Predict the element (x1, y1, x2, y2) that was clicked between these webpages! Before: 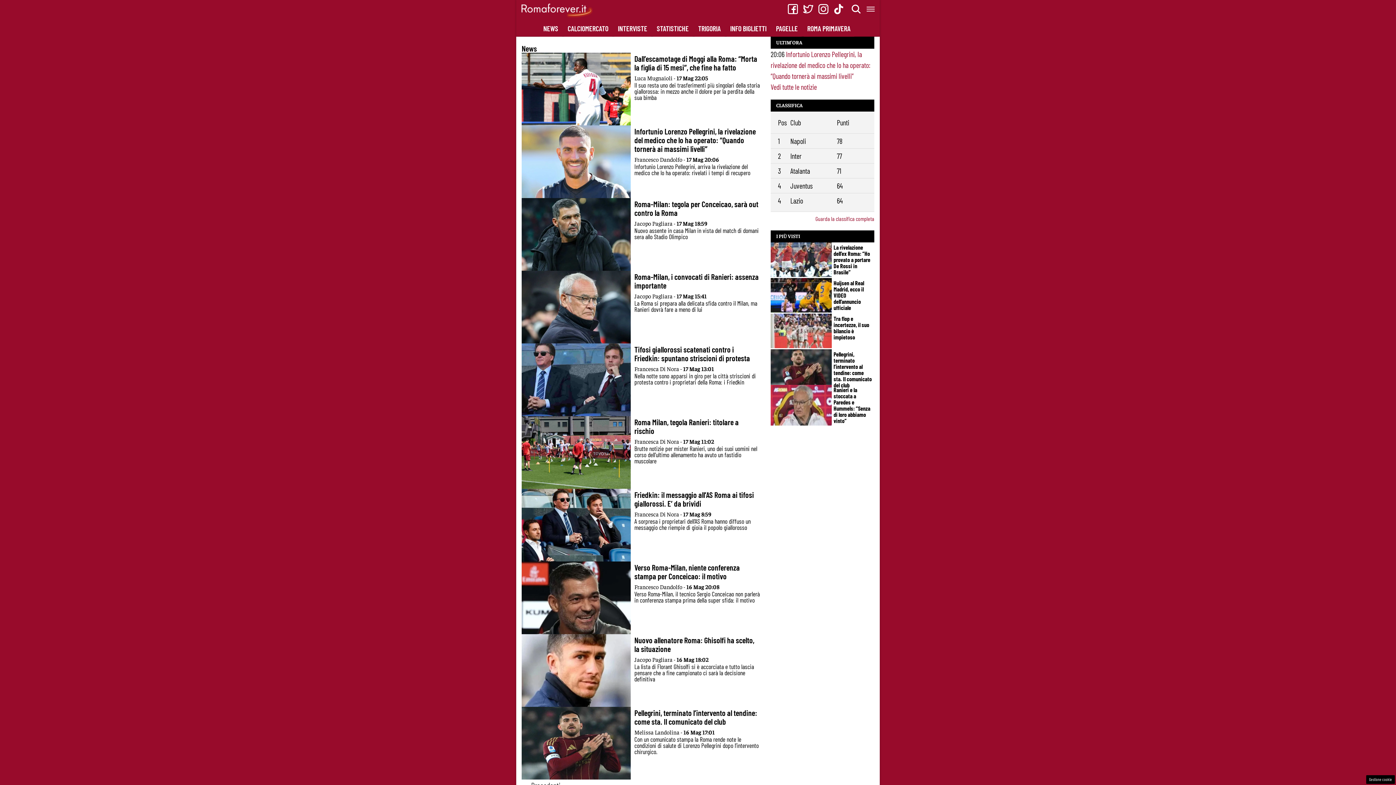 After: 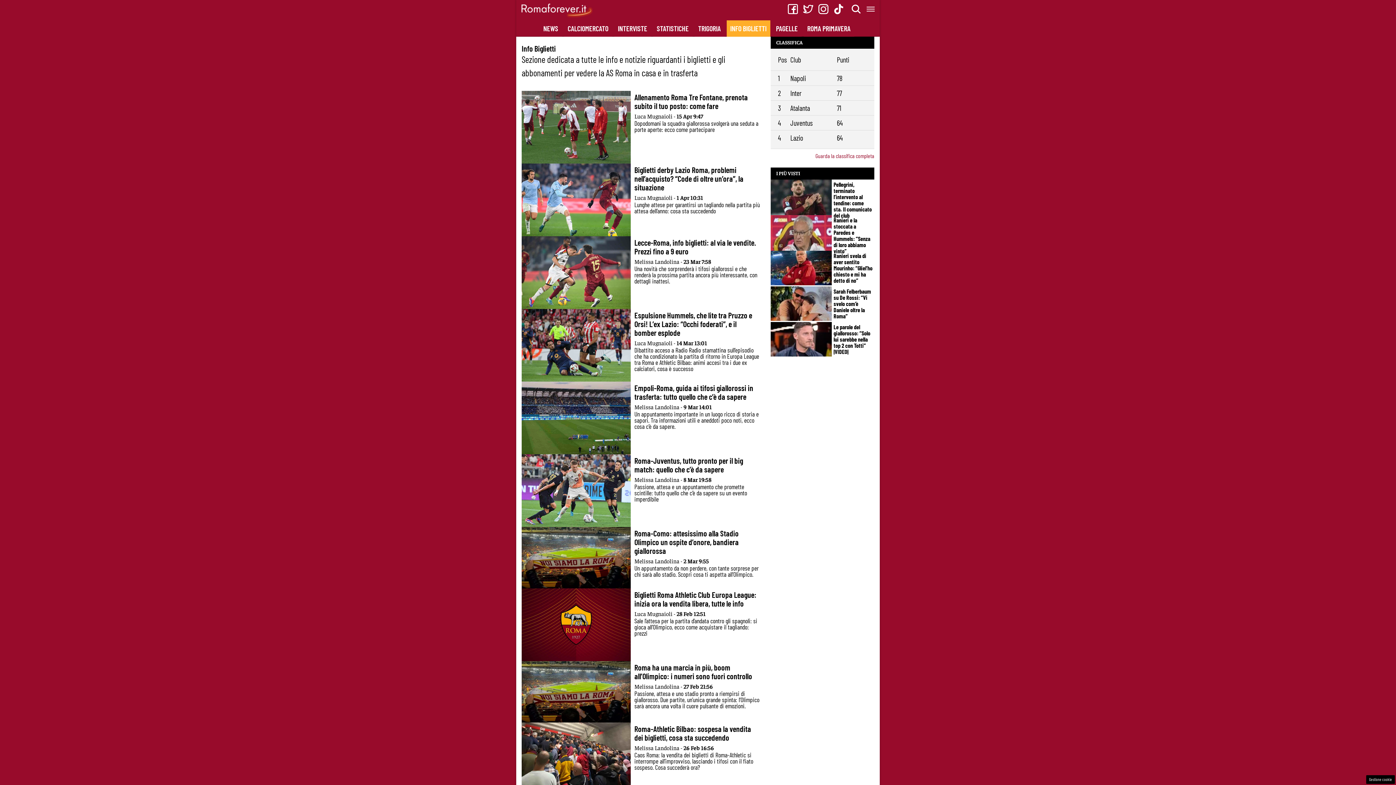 Action: bbox: (726, 20, 770, 36) label: INFO BIGLIETTI